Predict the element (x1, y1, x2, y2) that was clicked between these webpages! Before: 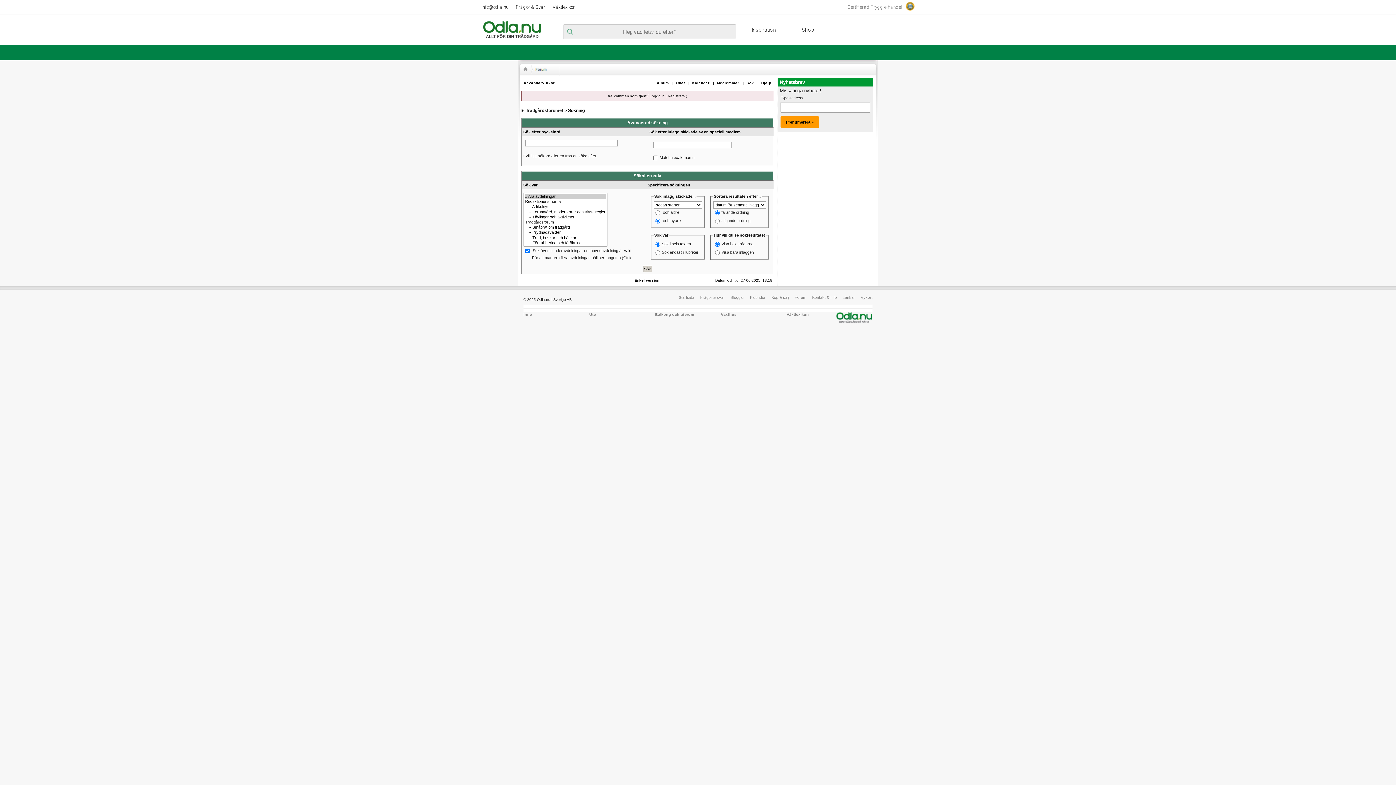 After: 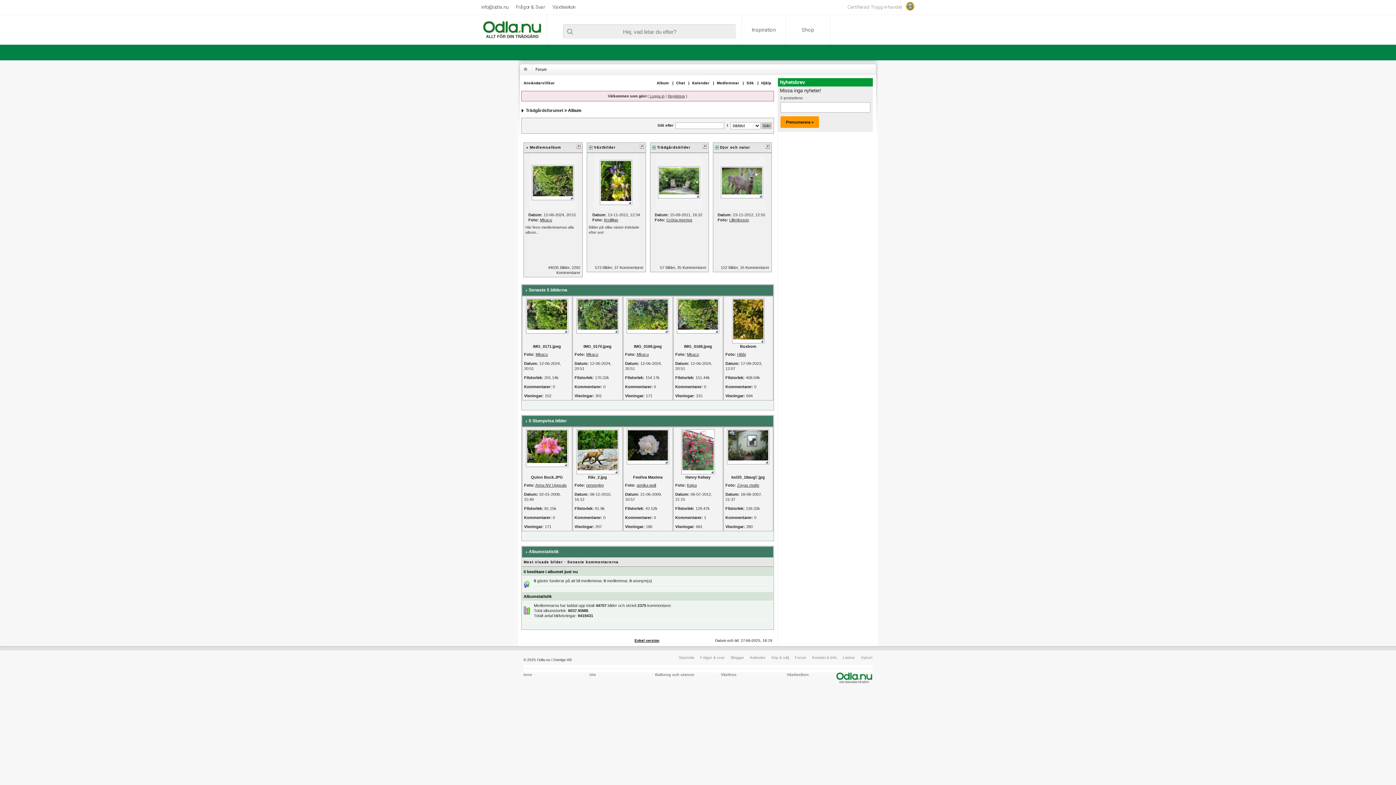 Action: bbox: (654, 81, 671, 85) label: Album